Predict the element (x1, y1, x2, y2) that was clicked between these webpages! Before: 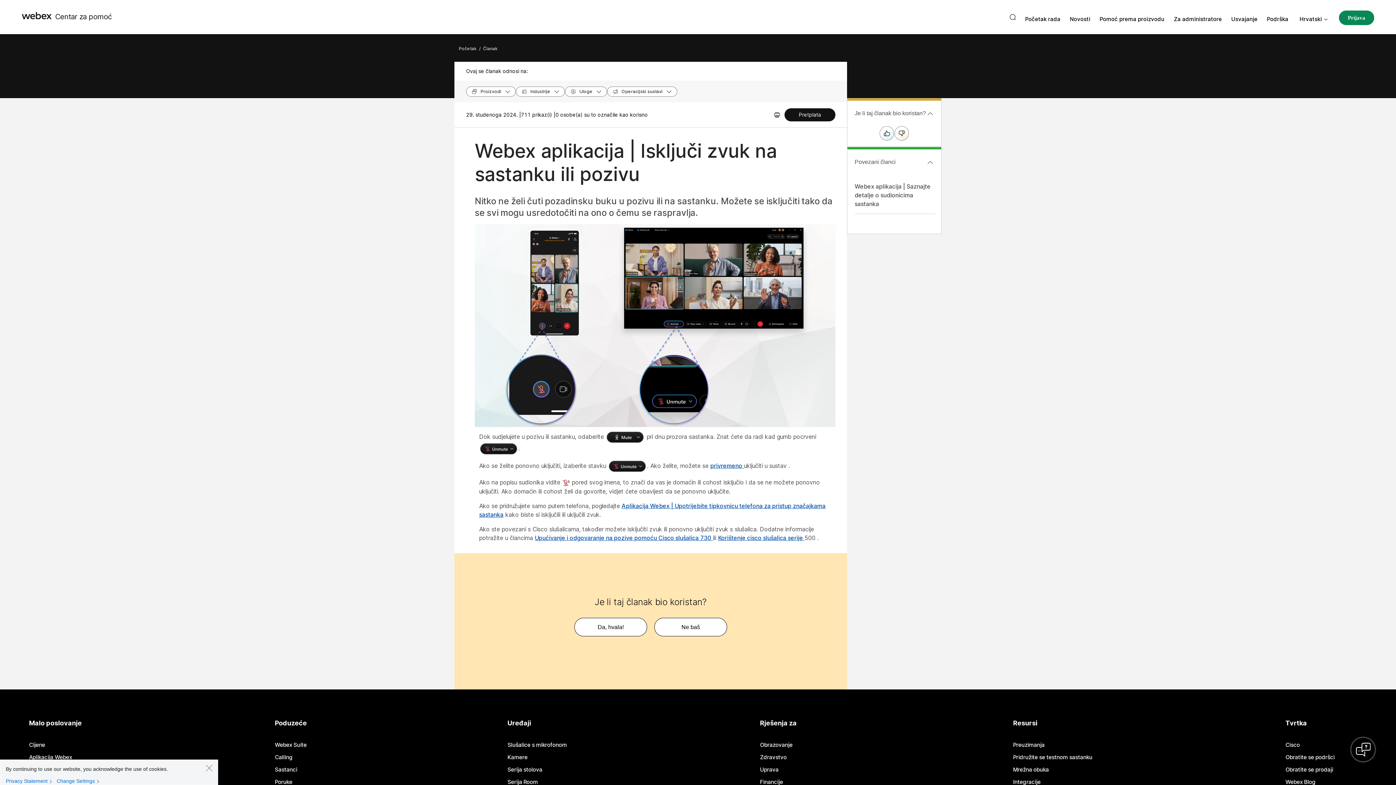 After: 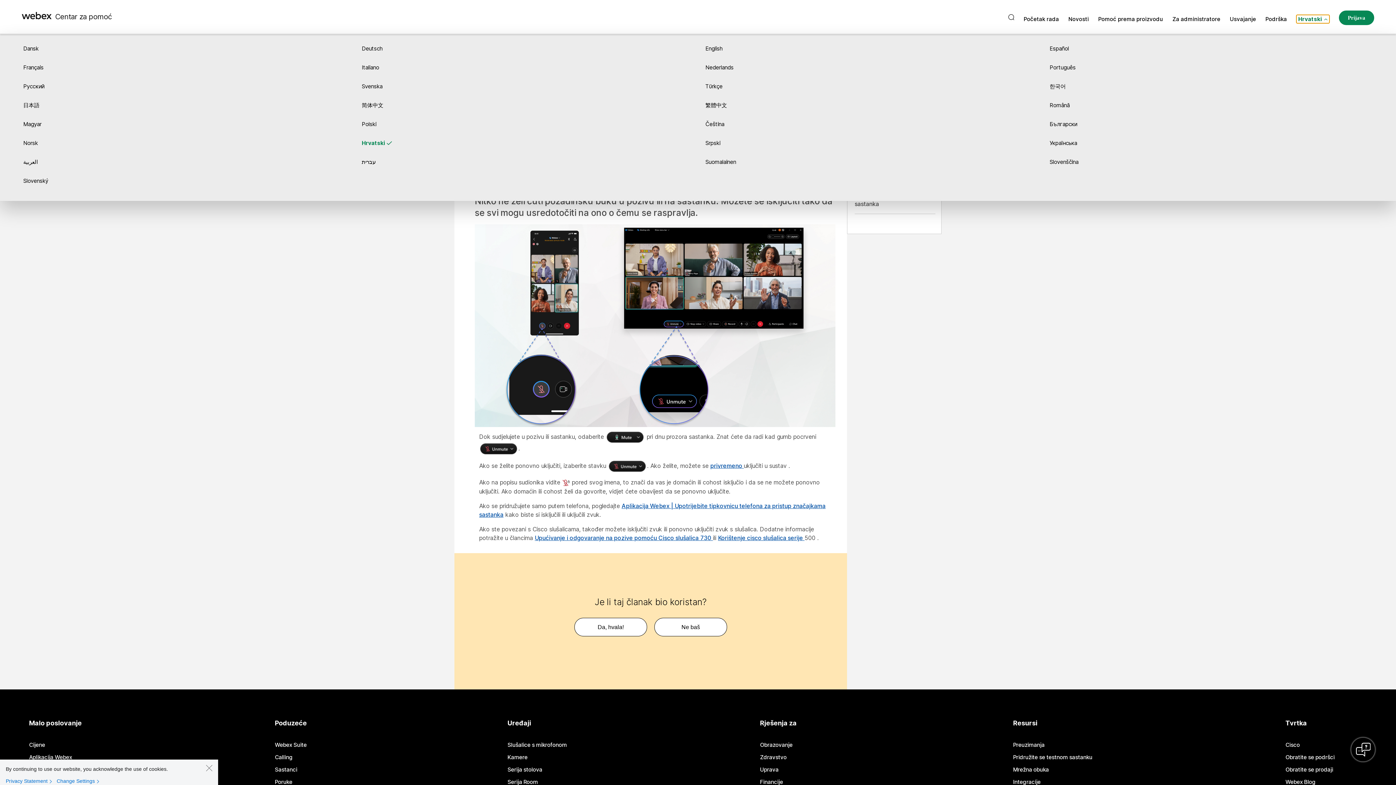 Action: bbox: (1298, 14, 1329, 23) label: Gumb izbornika jezika. Aktivirajte pritiskom na ENTER